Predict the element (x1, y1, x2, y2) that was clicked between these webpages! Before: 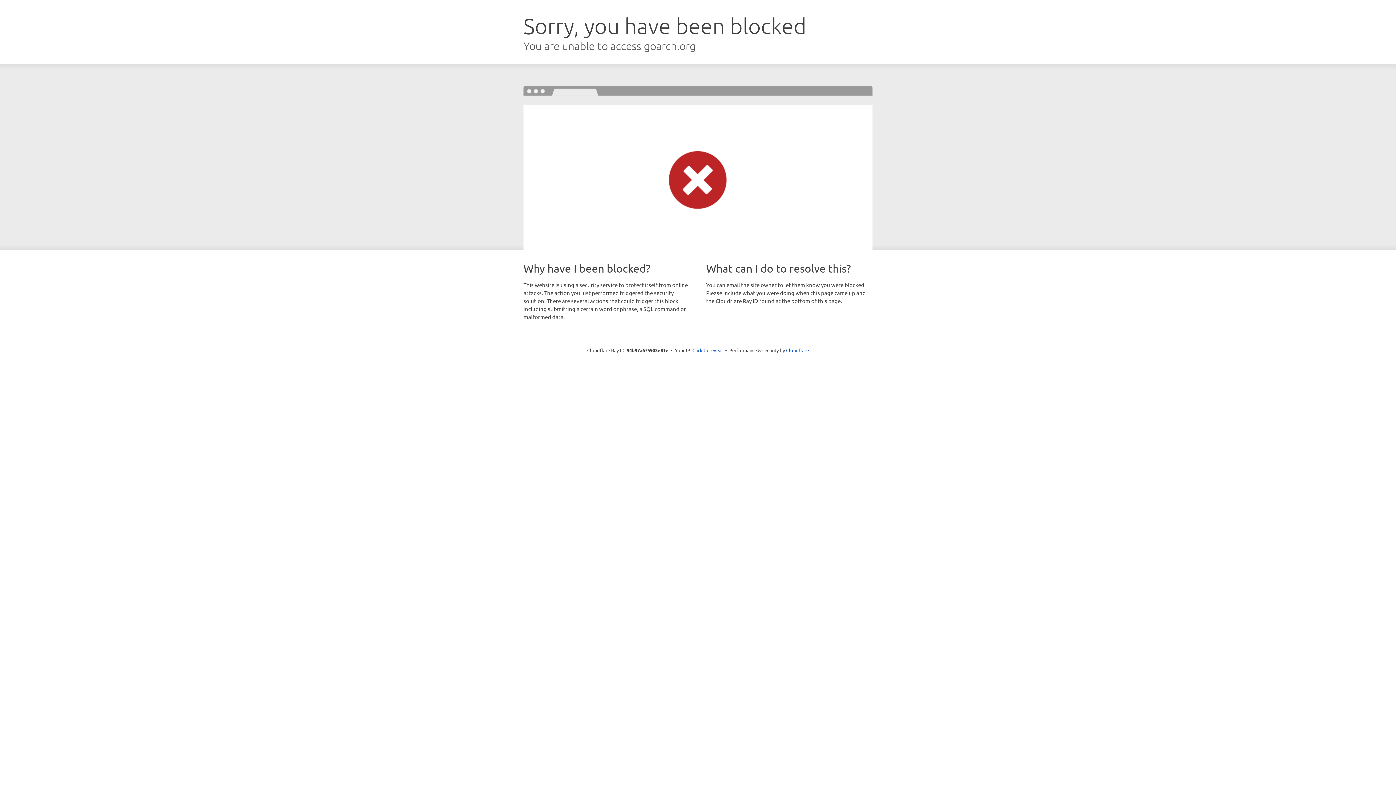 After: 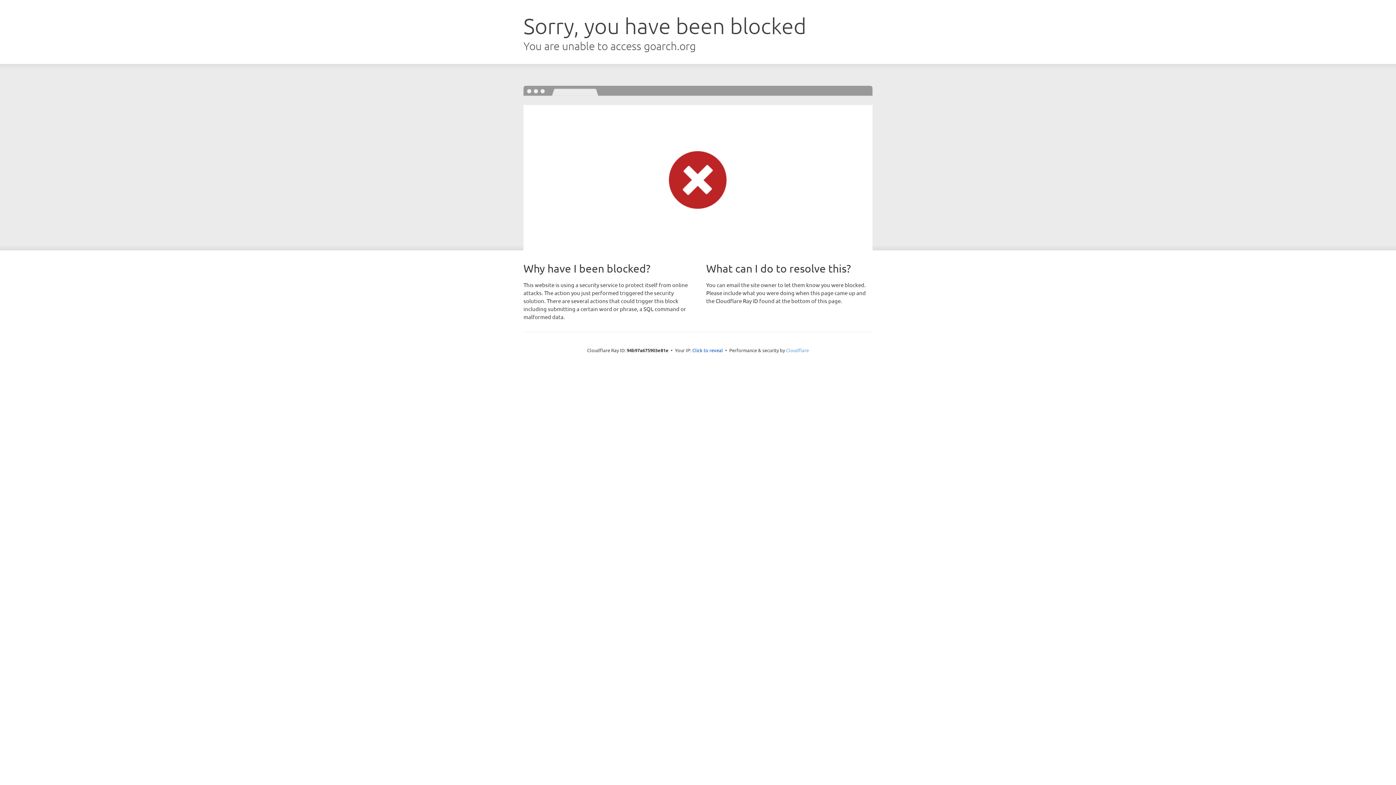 Action: bbox: (786, 347, 809, 353) label: Cloudflare